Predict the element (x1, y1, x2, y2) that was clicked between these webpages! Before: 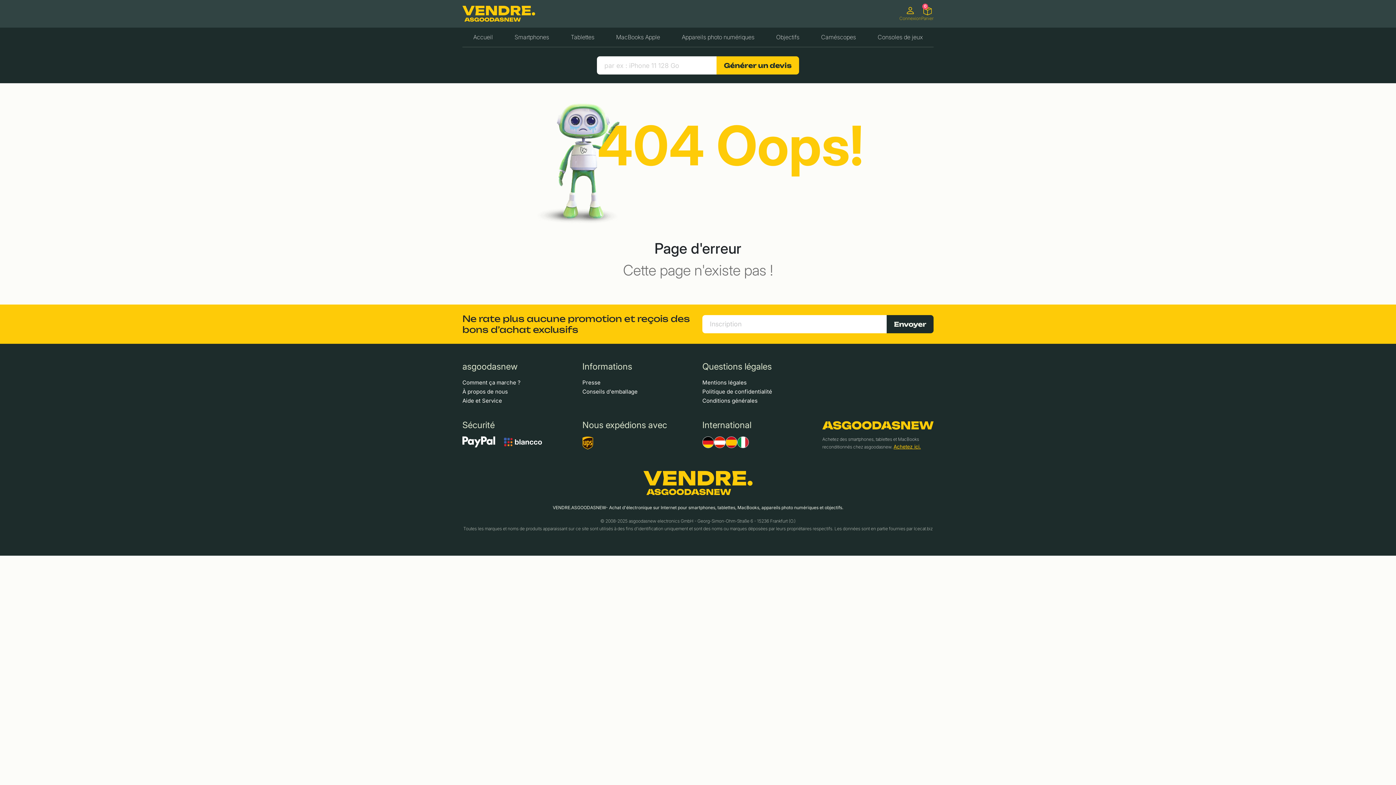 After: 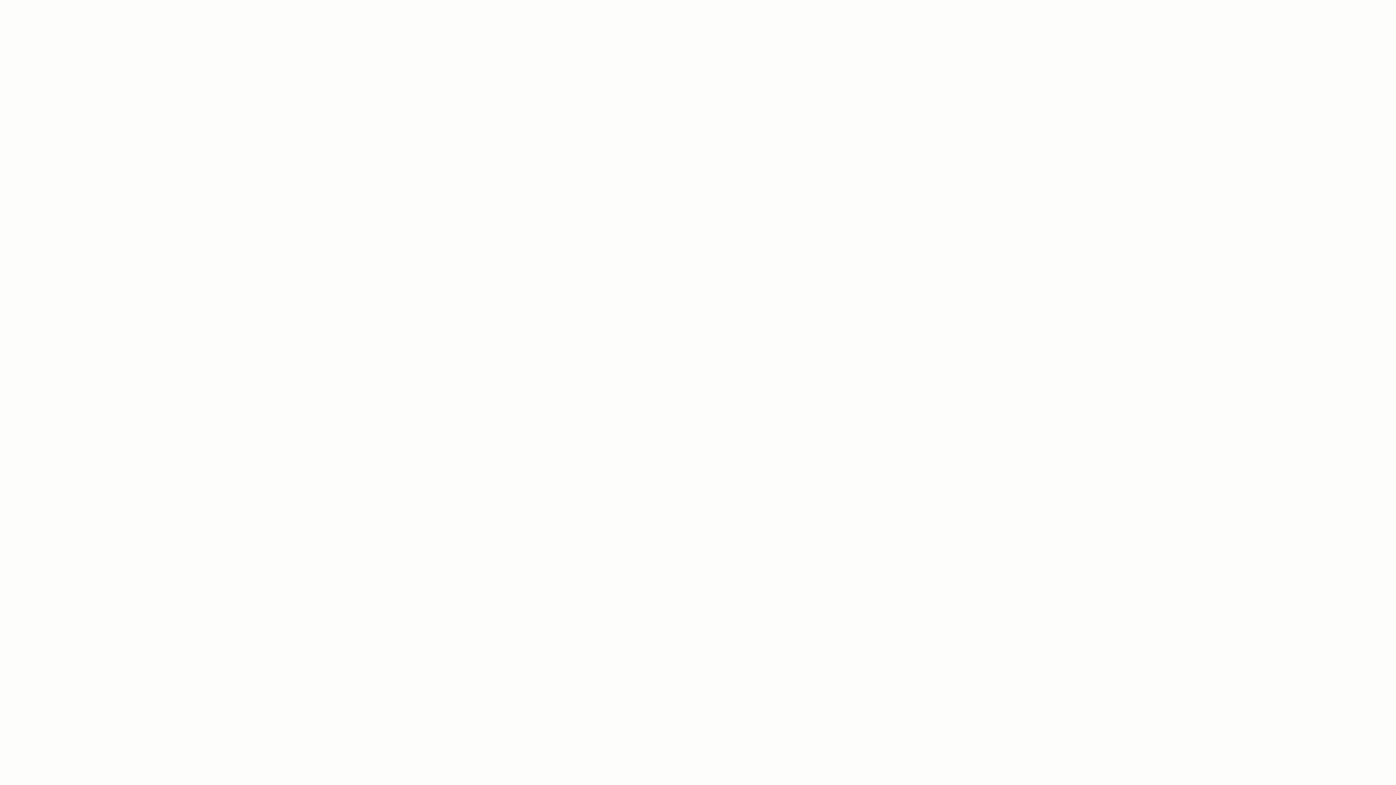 Action: bbox: (773, 30, 802, 44) label: Objectifs